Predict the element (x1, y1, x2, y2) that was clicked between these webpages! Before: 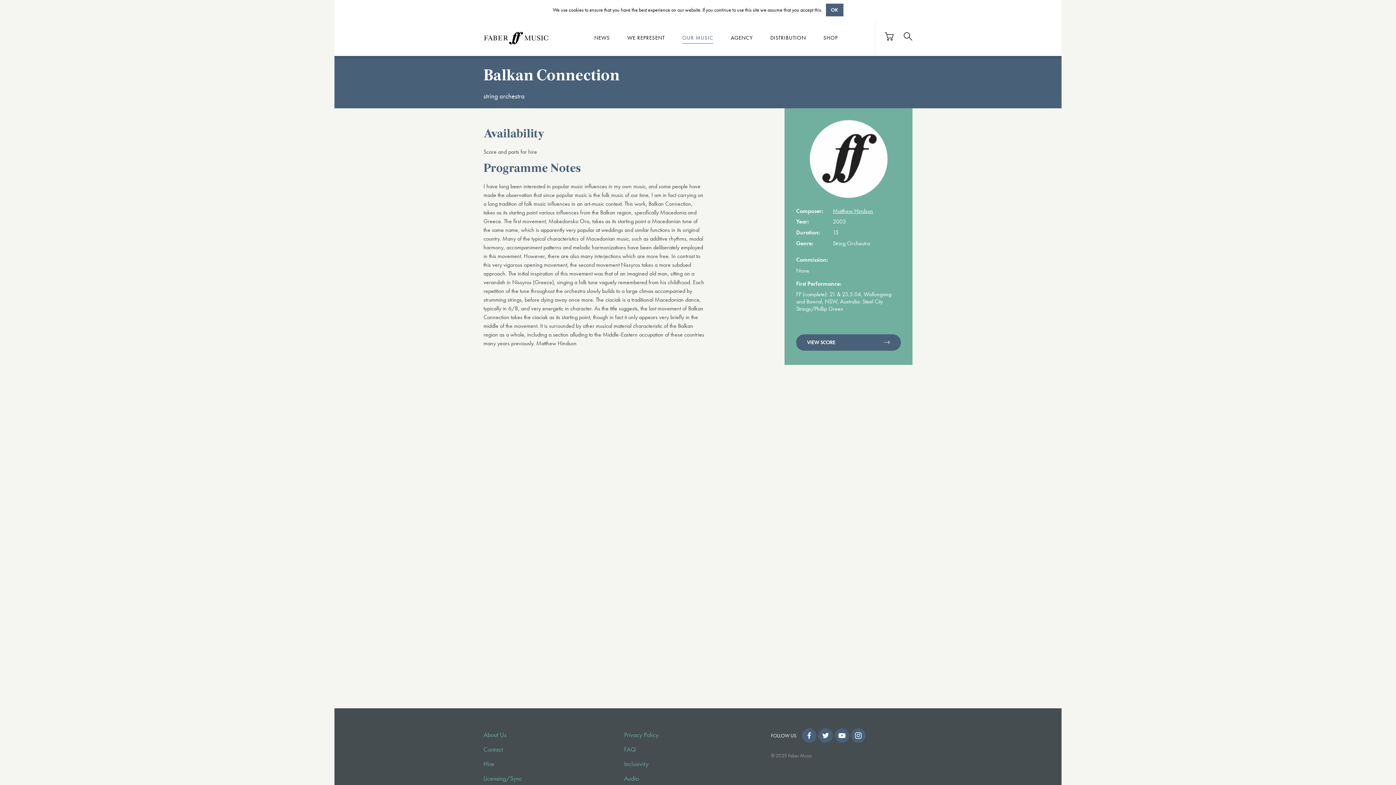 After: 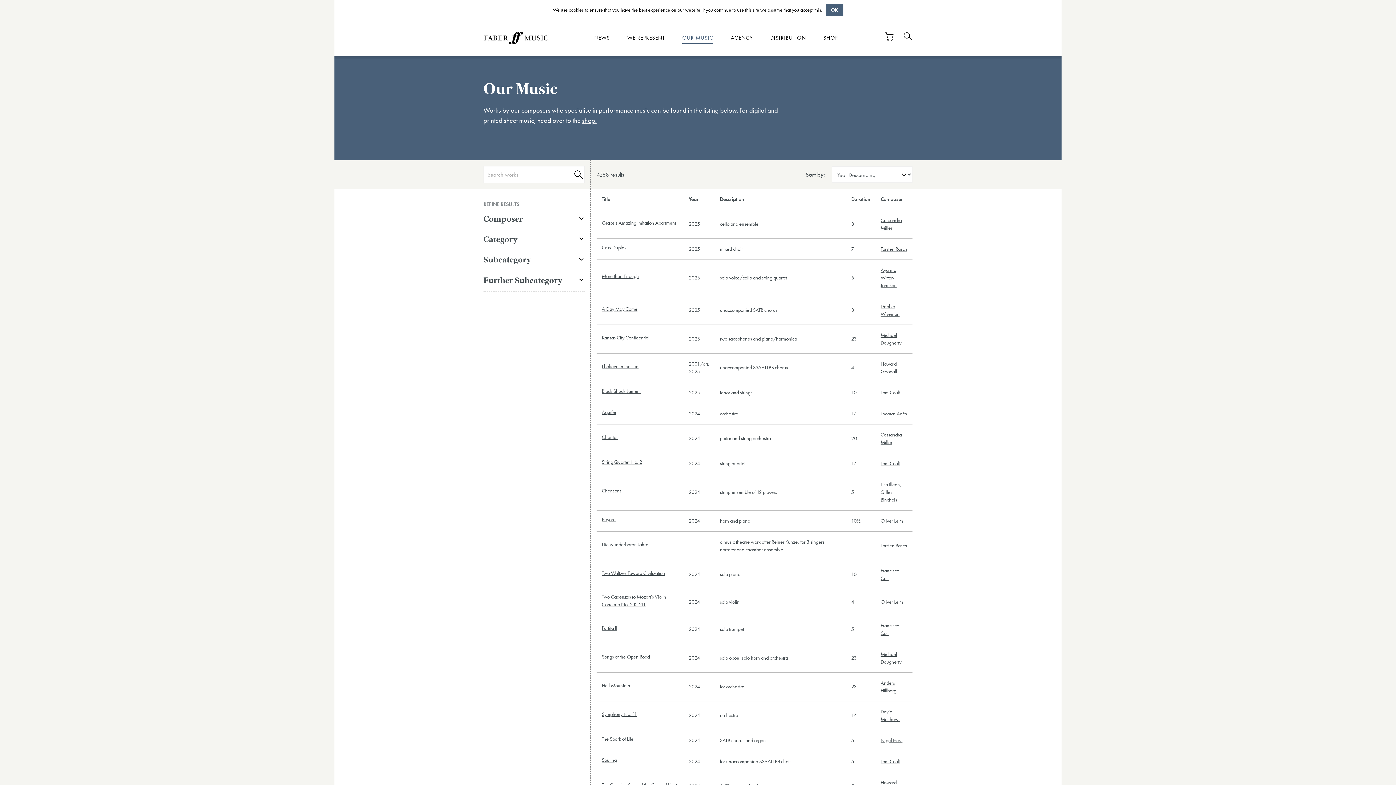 Action: label: OUR MUSIC bbox: (682, 34, 713, 43)